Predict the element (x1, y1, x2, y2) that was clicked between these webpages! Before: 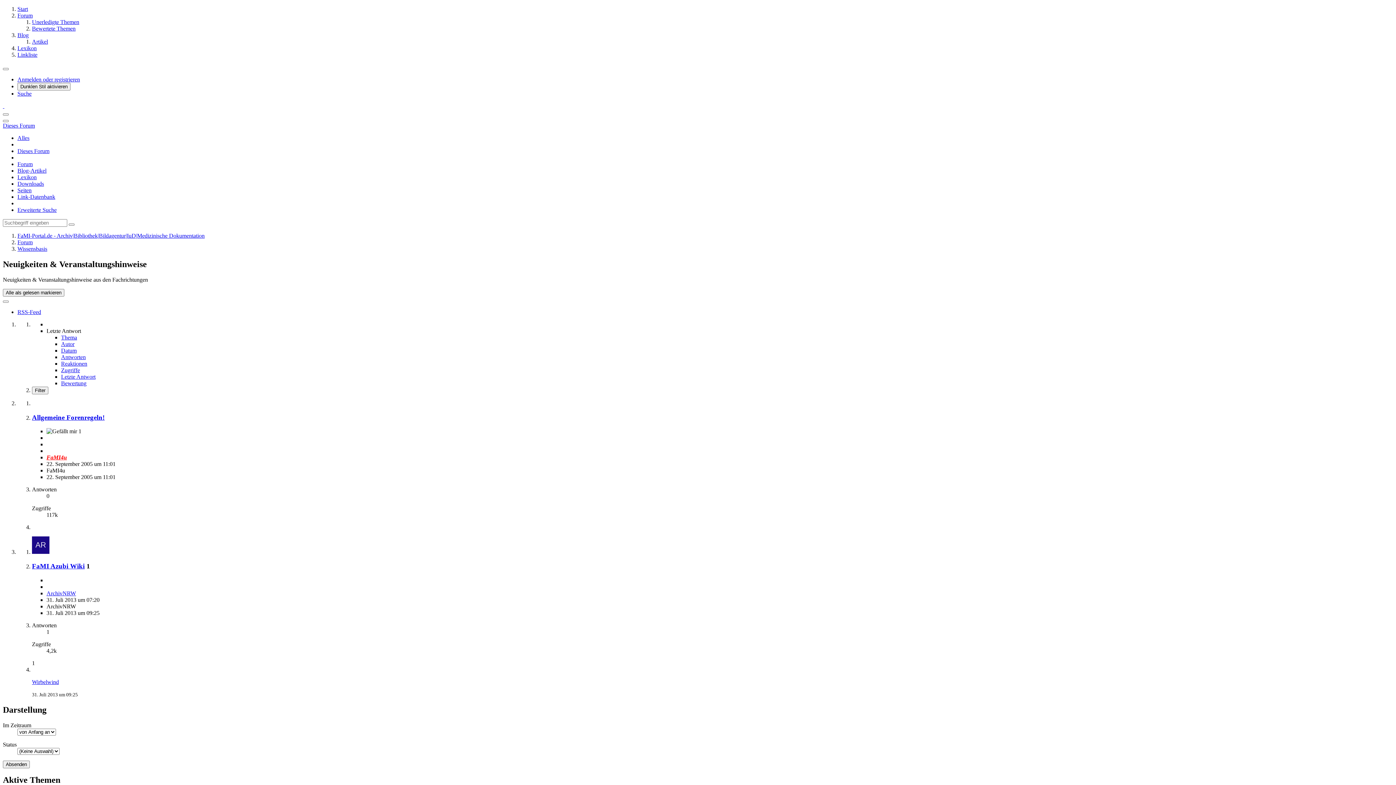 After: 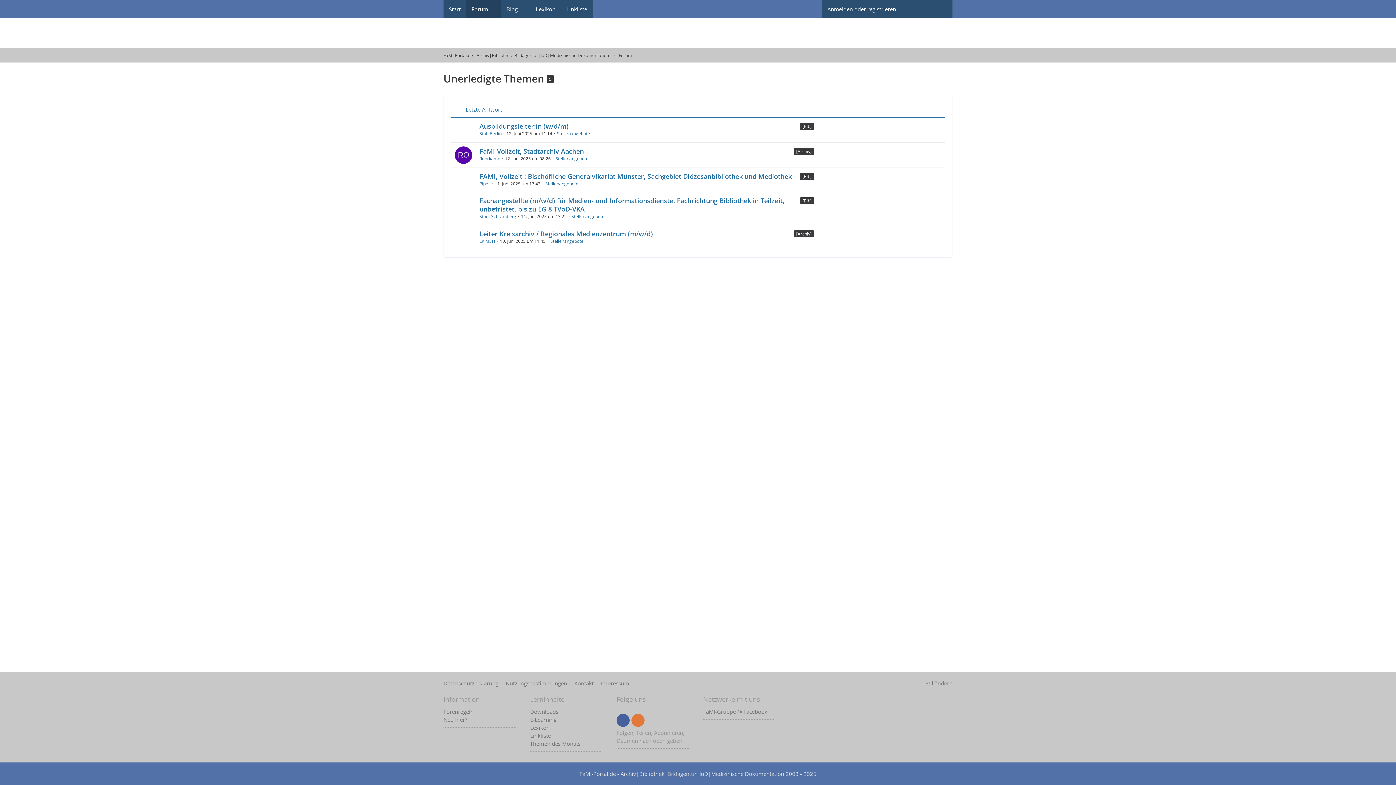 Action: label: Unerledigte Themen bbox: (32, 18, 79, 25)